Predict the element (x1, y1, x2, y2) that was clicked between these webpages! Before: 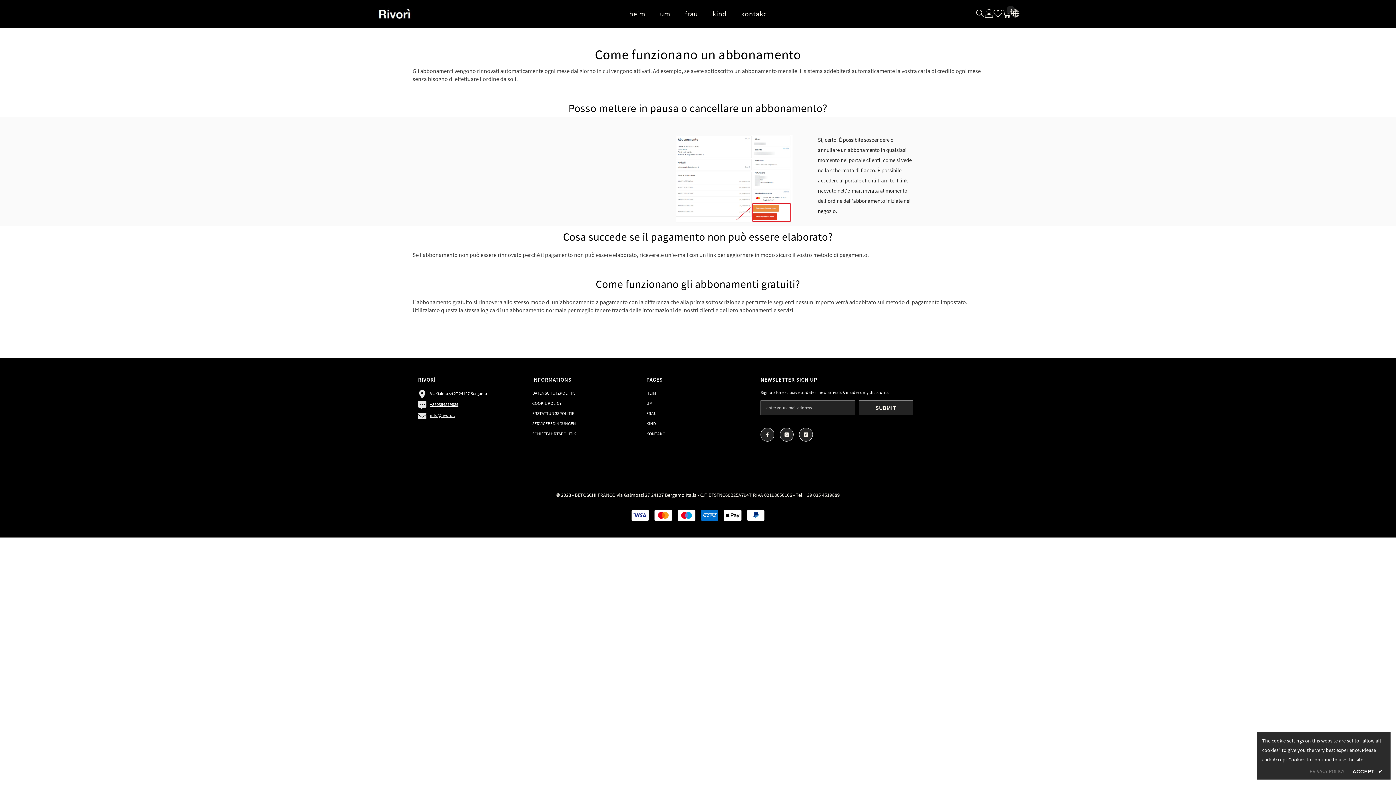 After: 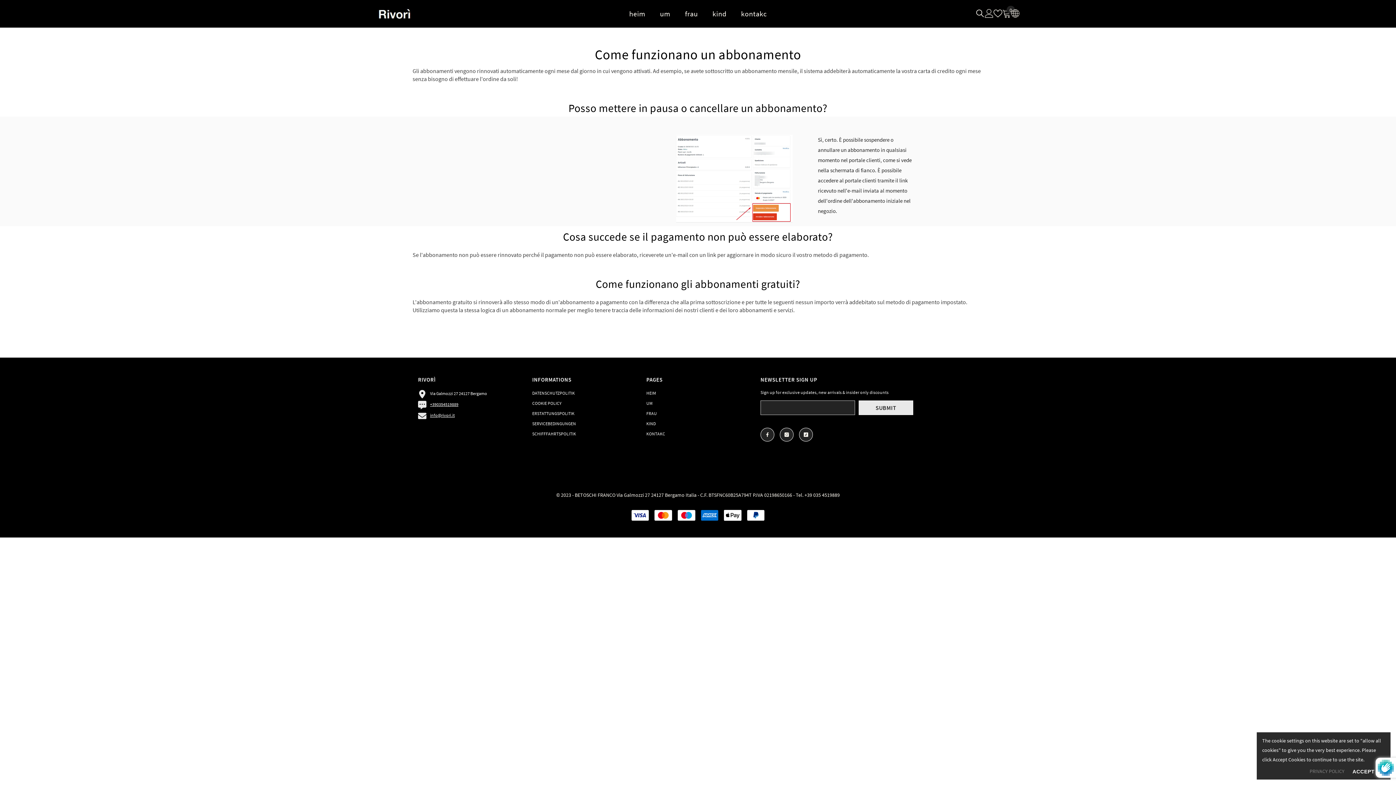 Action: bbox: (858, 400, 913, 415) label: Einreichen